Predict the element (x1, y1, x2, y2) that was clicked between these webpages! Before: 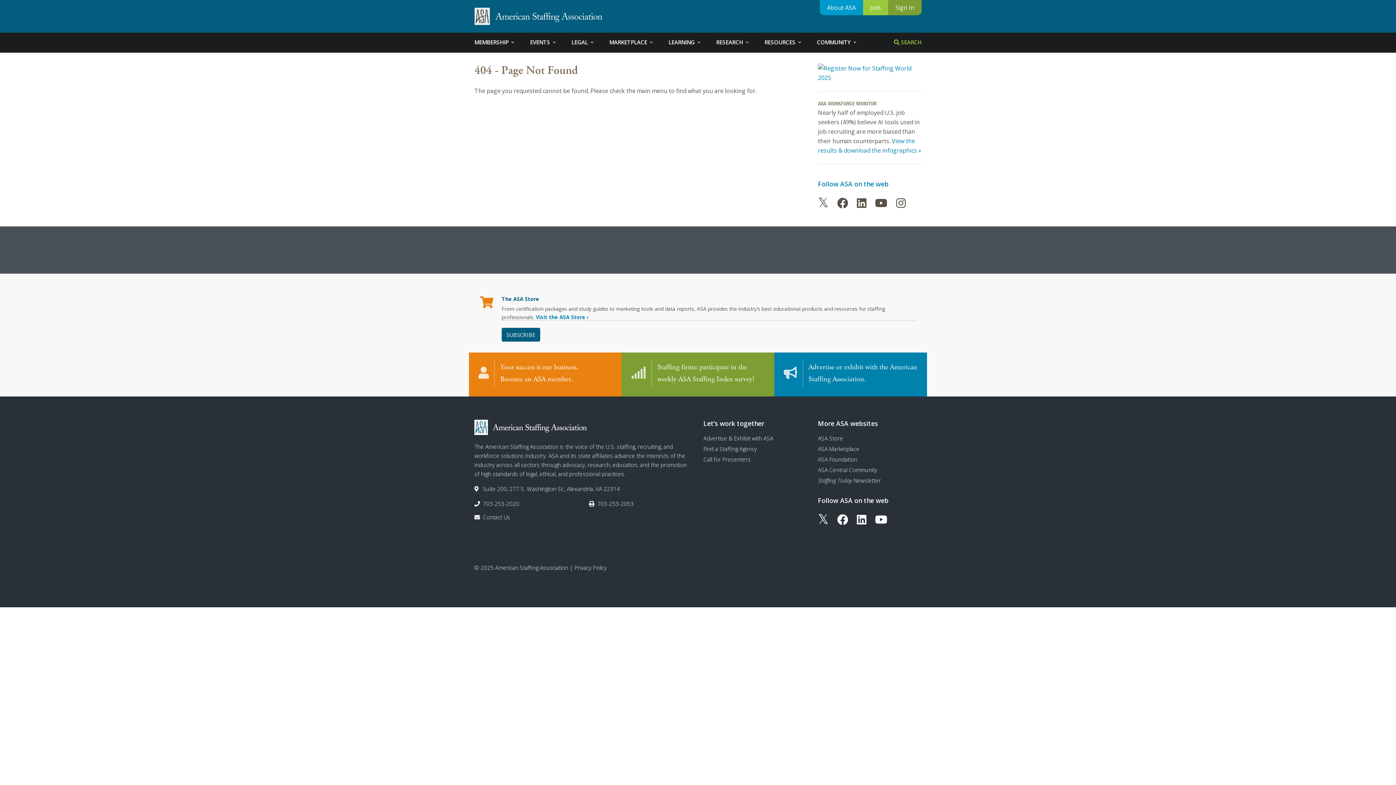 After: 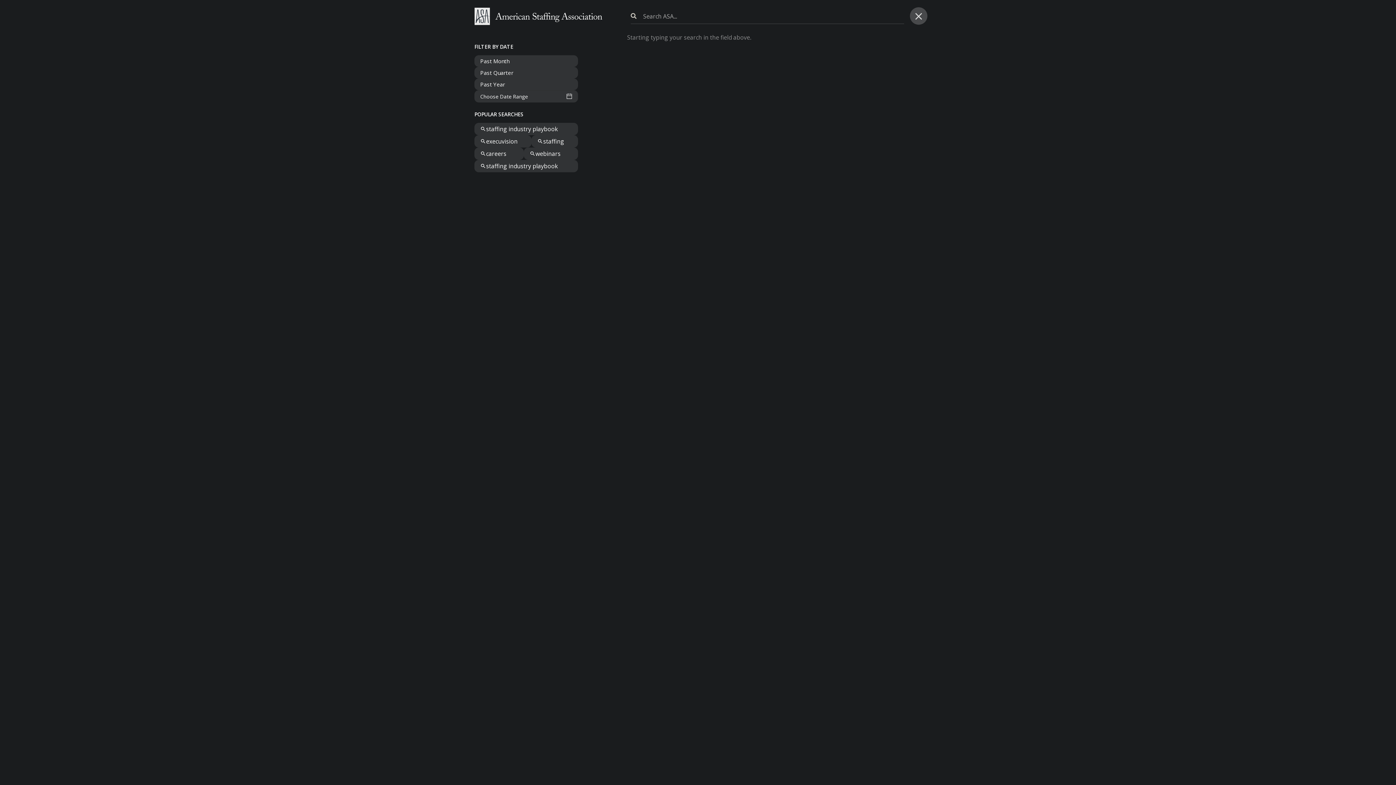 Action: bbox: (894, 32, 921, 52) label:  SEARCH